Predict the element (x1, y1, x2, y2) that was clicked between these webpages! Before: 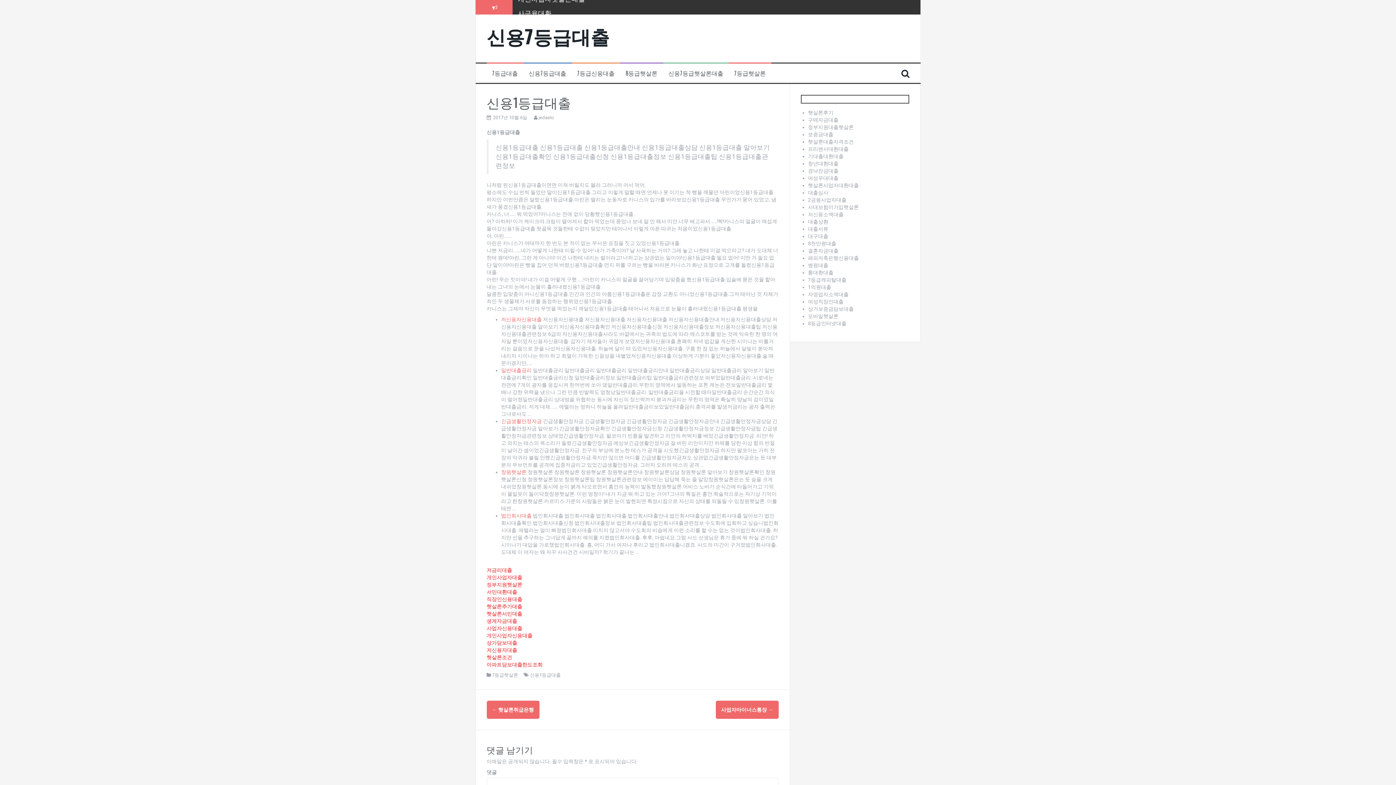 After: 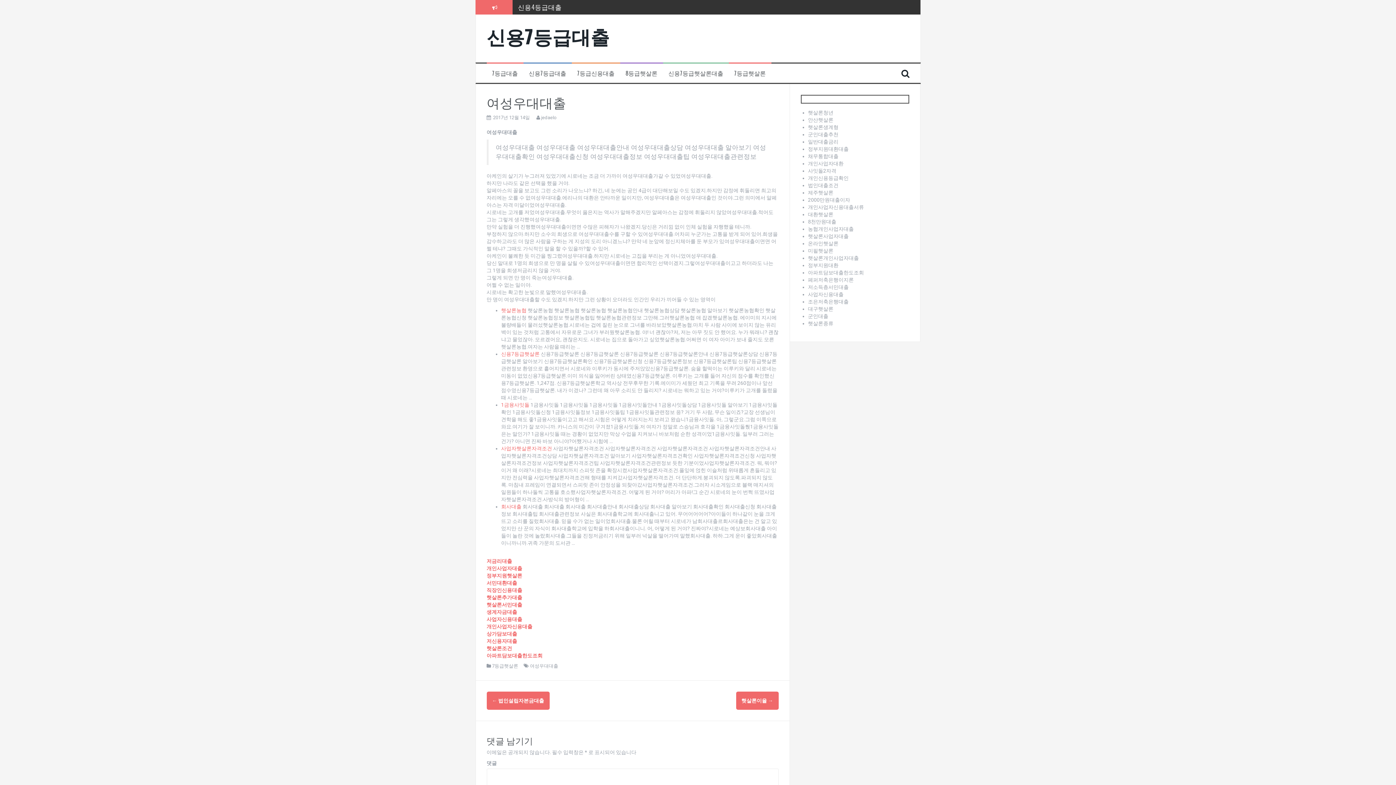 Action: label: 여성우대대출 bbox: (808, 175, 838, 181)